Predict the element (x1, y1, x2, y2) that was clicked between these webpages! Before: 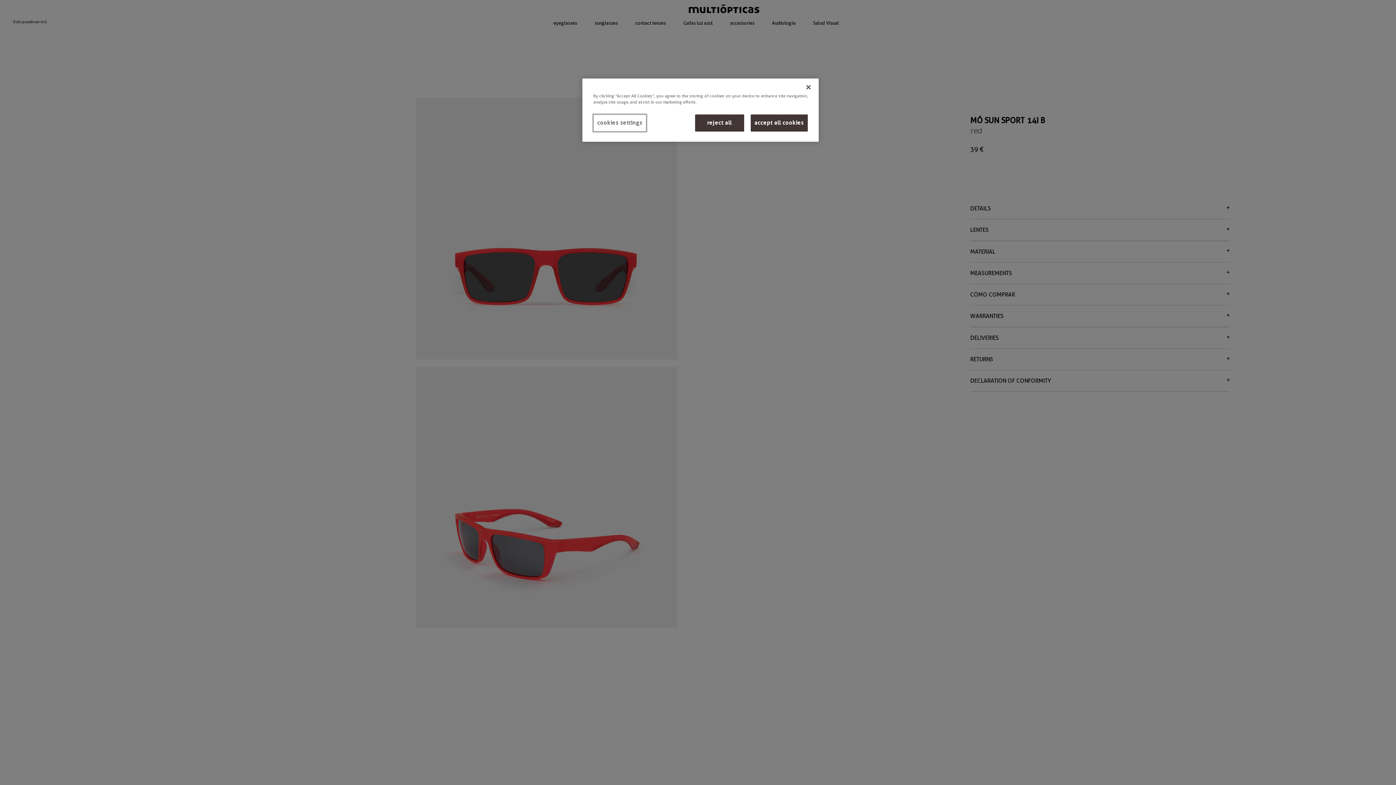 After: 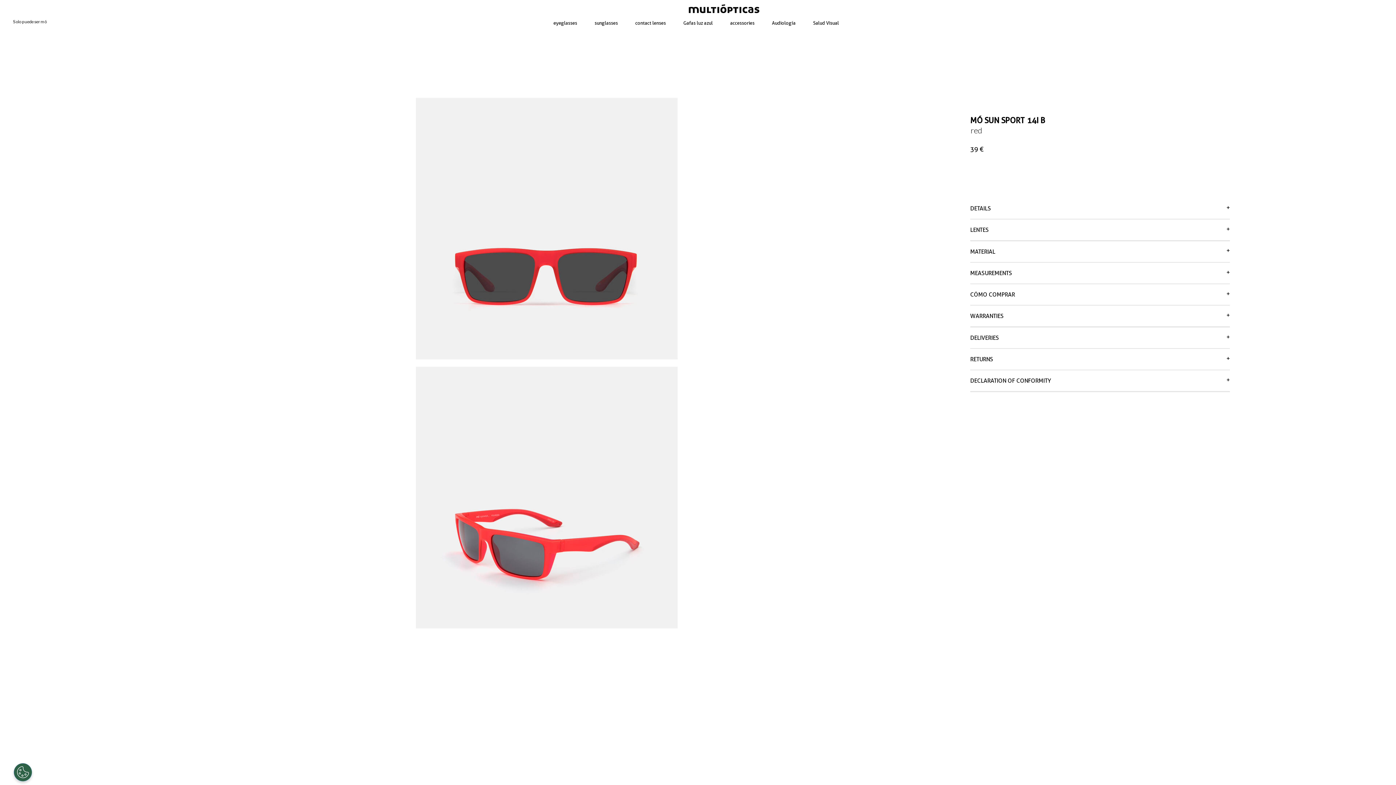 Action: label: accept all cookies bbox: (750, 114, 808, 131)